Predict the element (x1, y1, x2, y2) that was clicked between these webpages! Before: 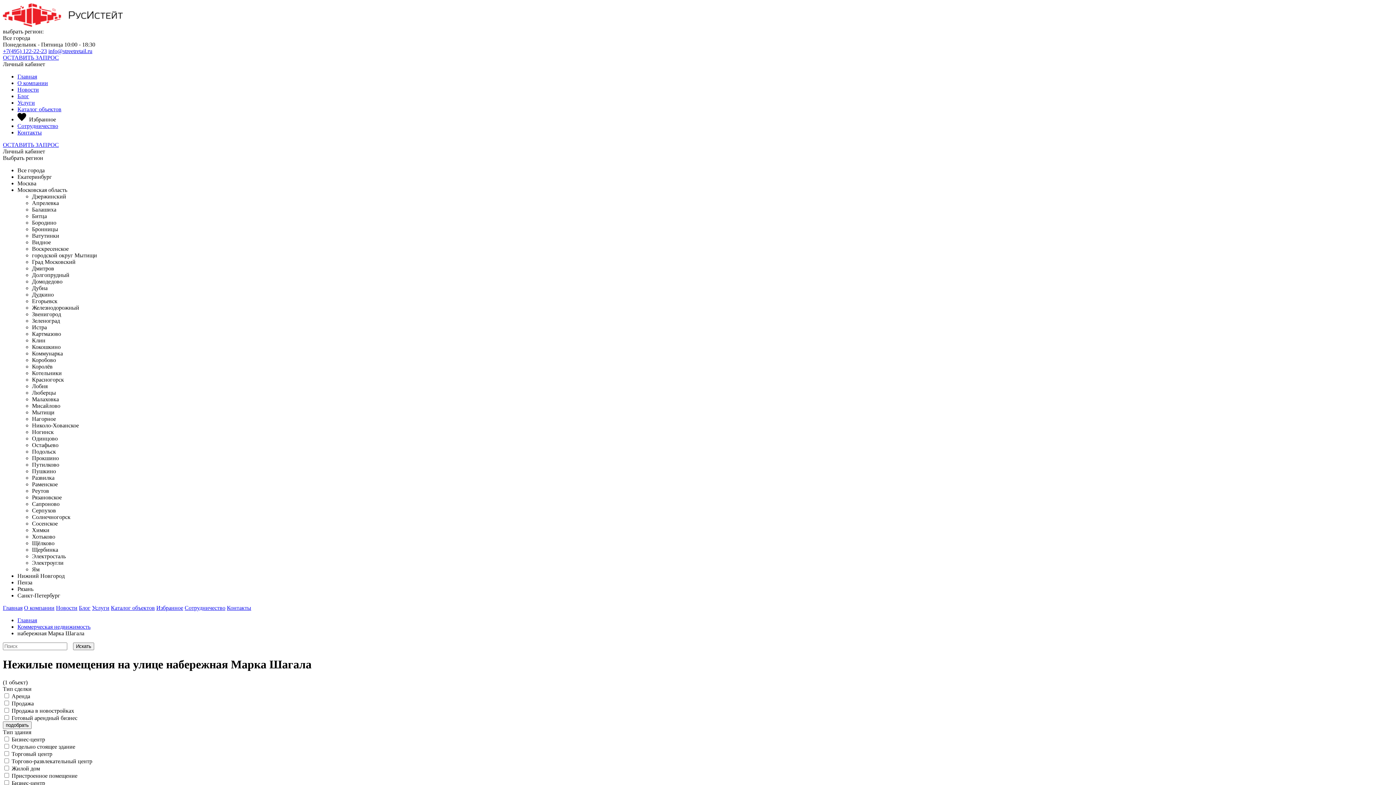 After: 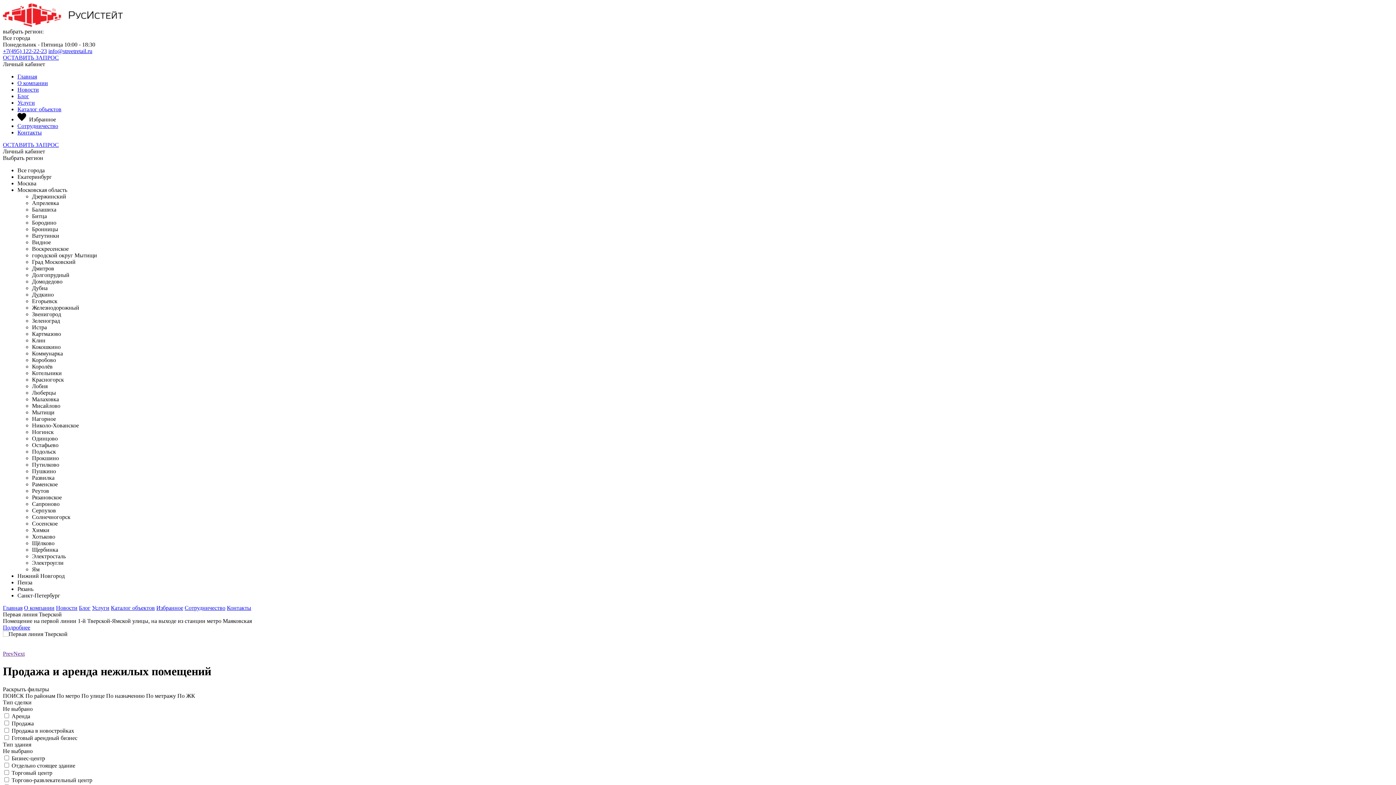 Action: label: Главная bbox: (2, 605, 22, 611)